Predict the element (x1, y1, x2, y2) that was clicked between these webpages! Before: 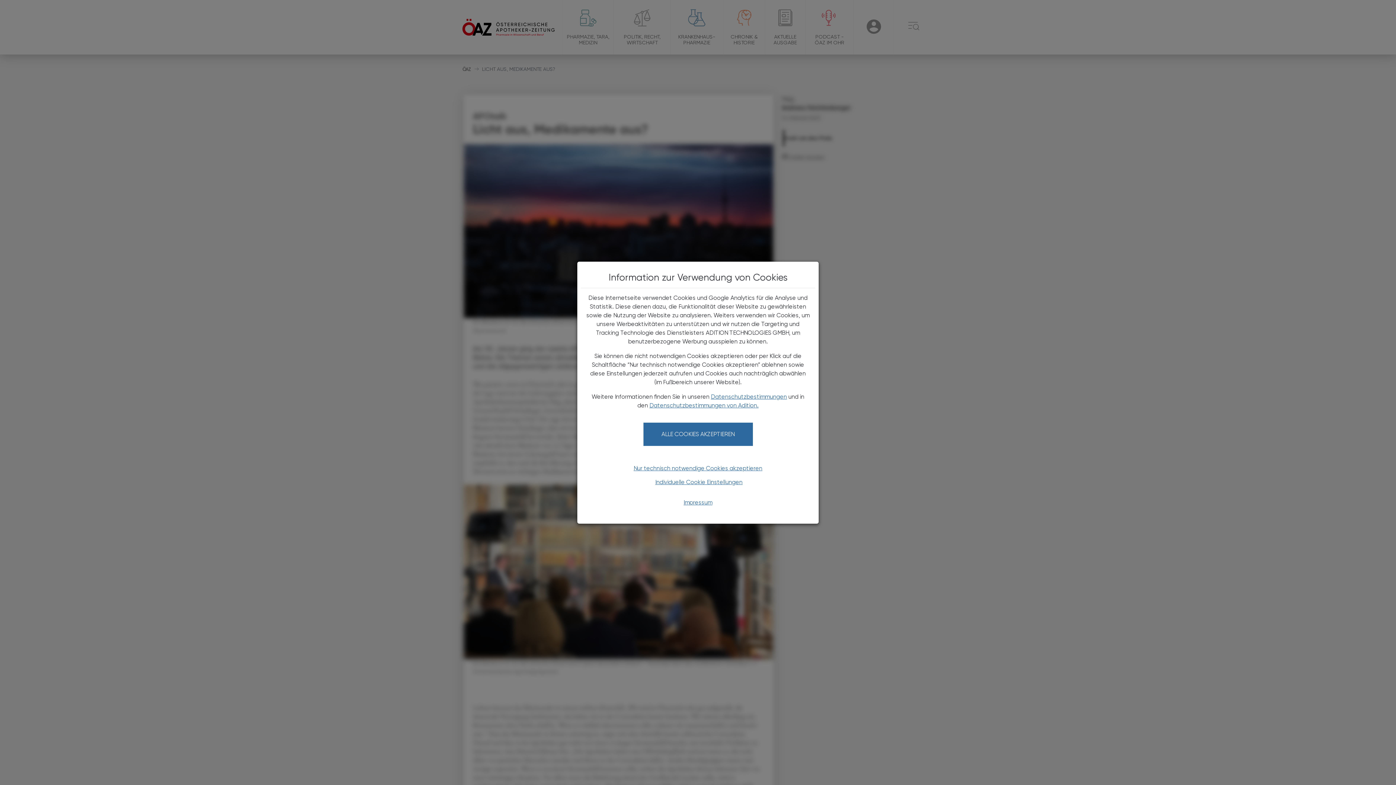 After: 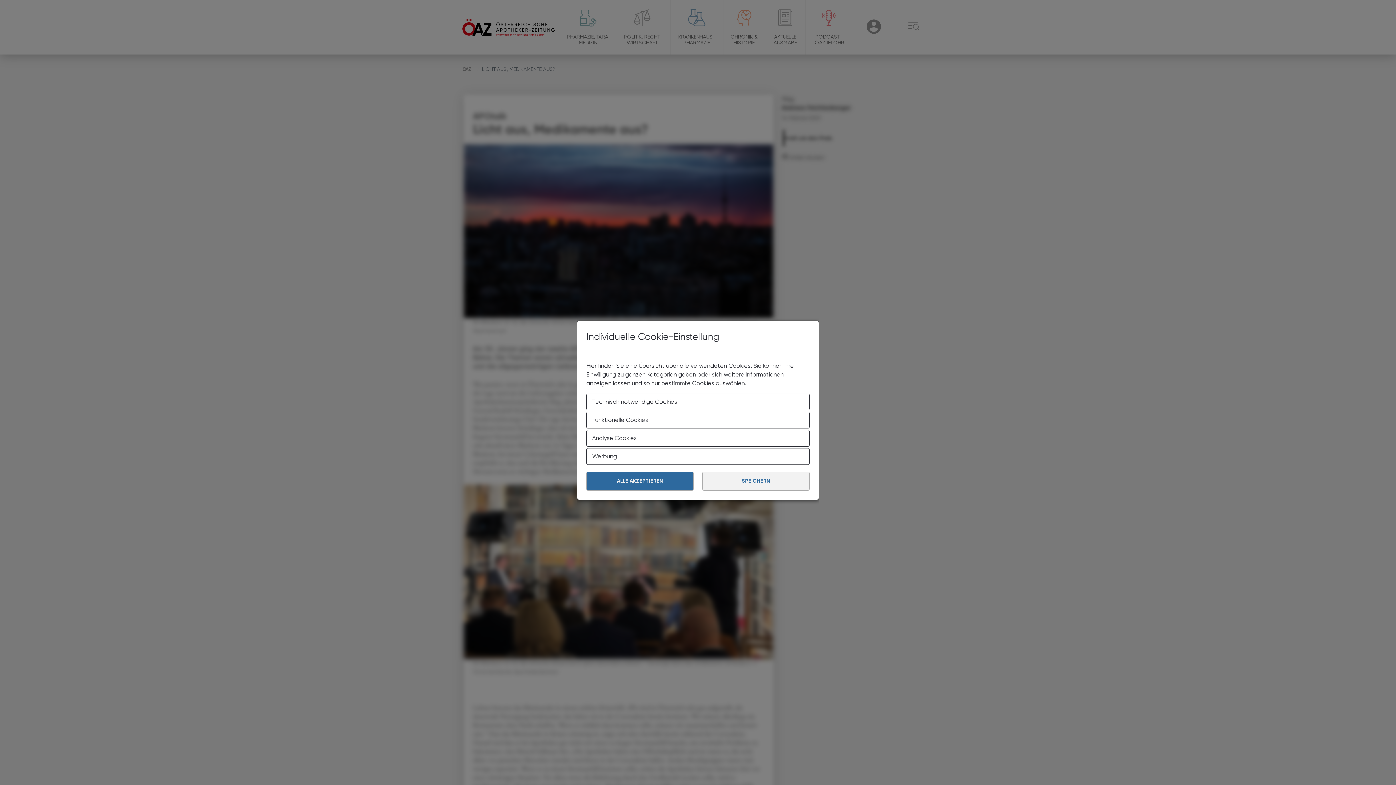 Action: label: Individuelle Cookie Einstellungen bbox: (650, 457, 747, 471)